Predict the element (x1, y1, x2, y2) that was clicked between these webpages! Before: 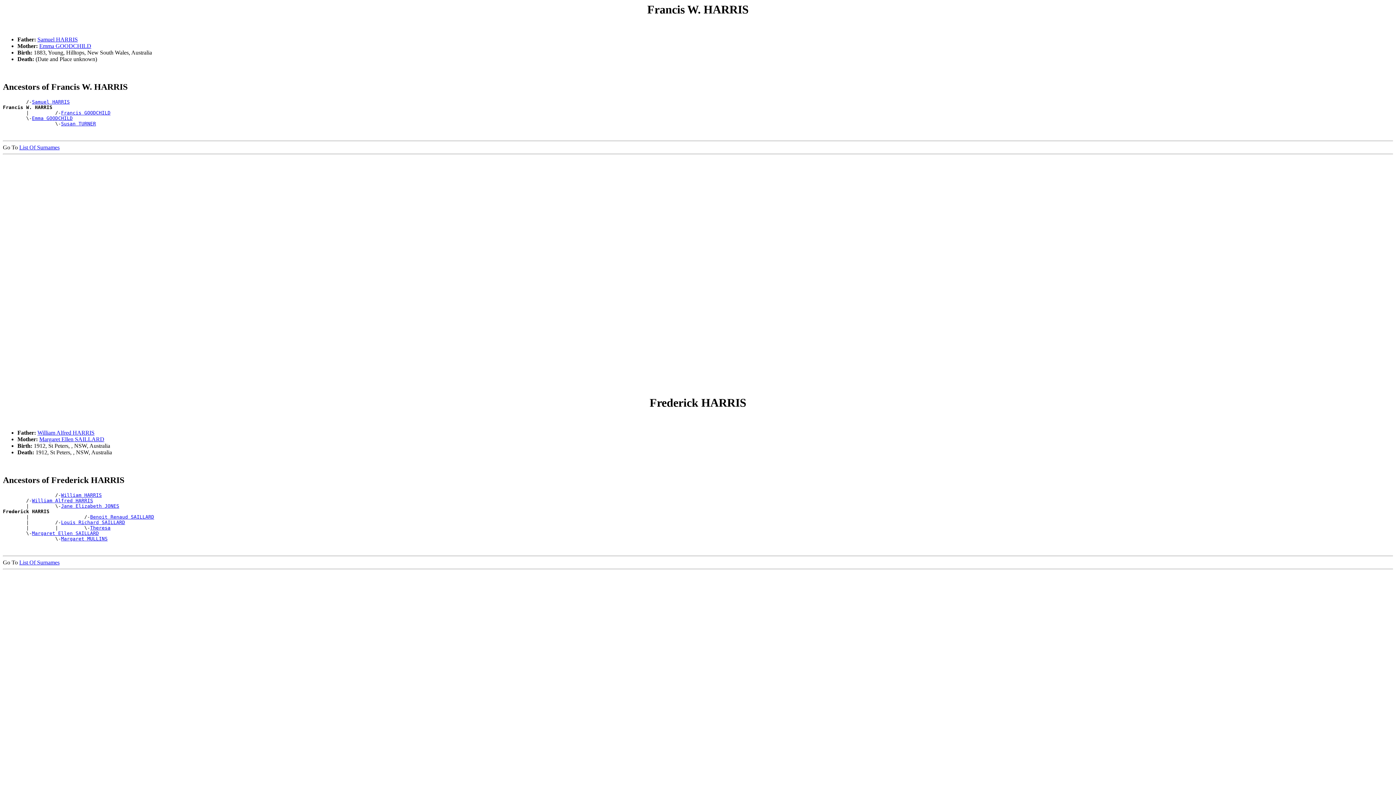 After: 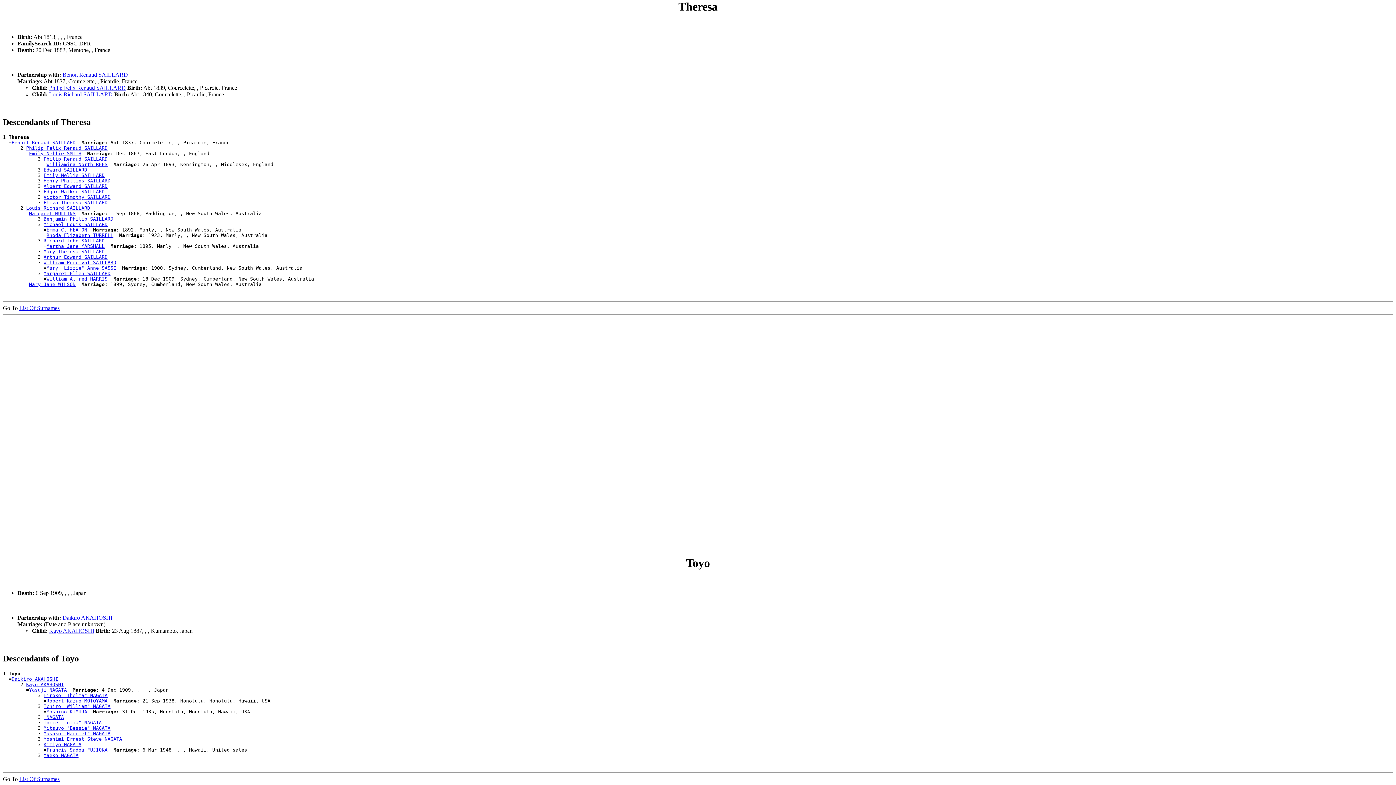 Action: bbox: (90, 525, 110, 530) label: Theresa